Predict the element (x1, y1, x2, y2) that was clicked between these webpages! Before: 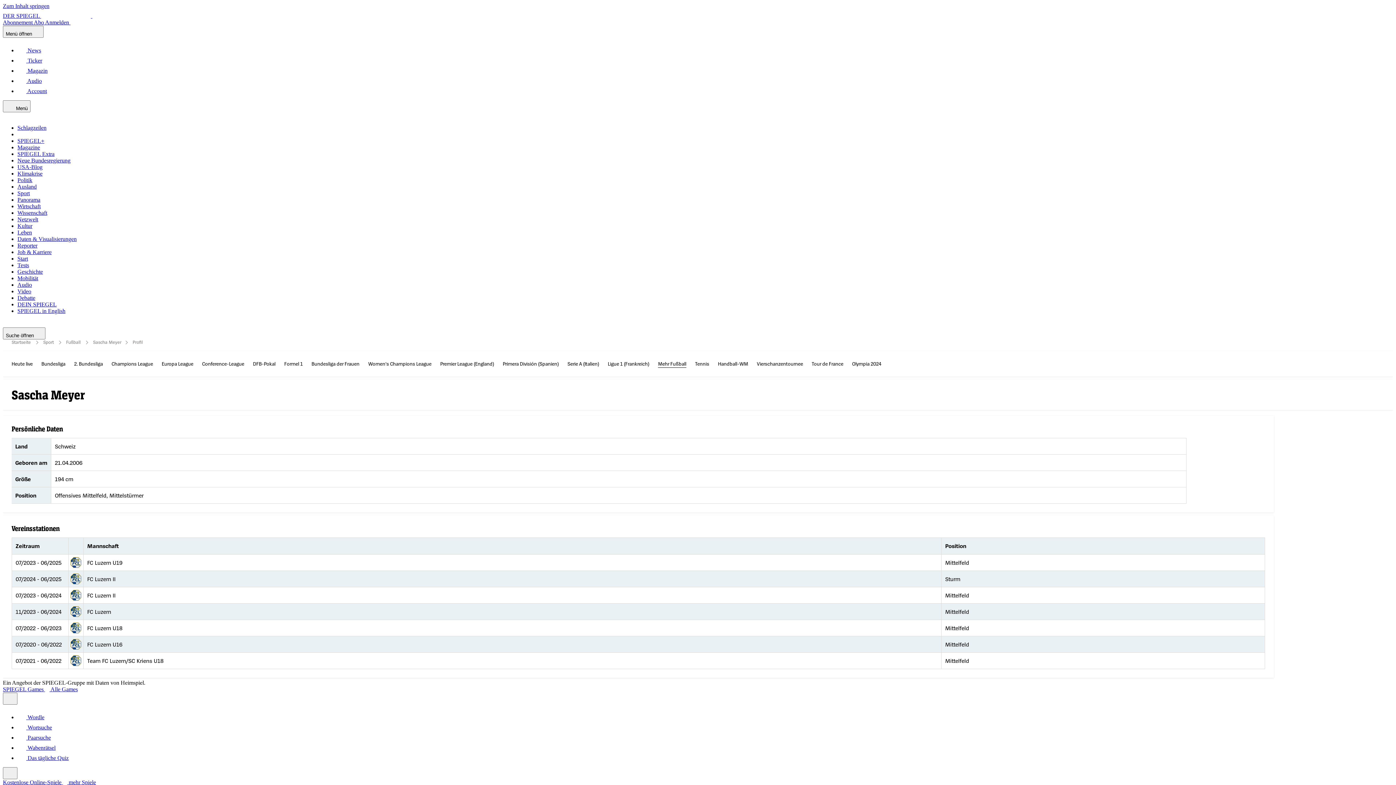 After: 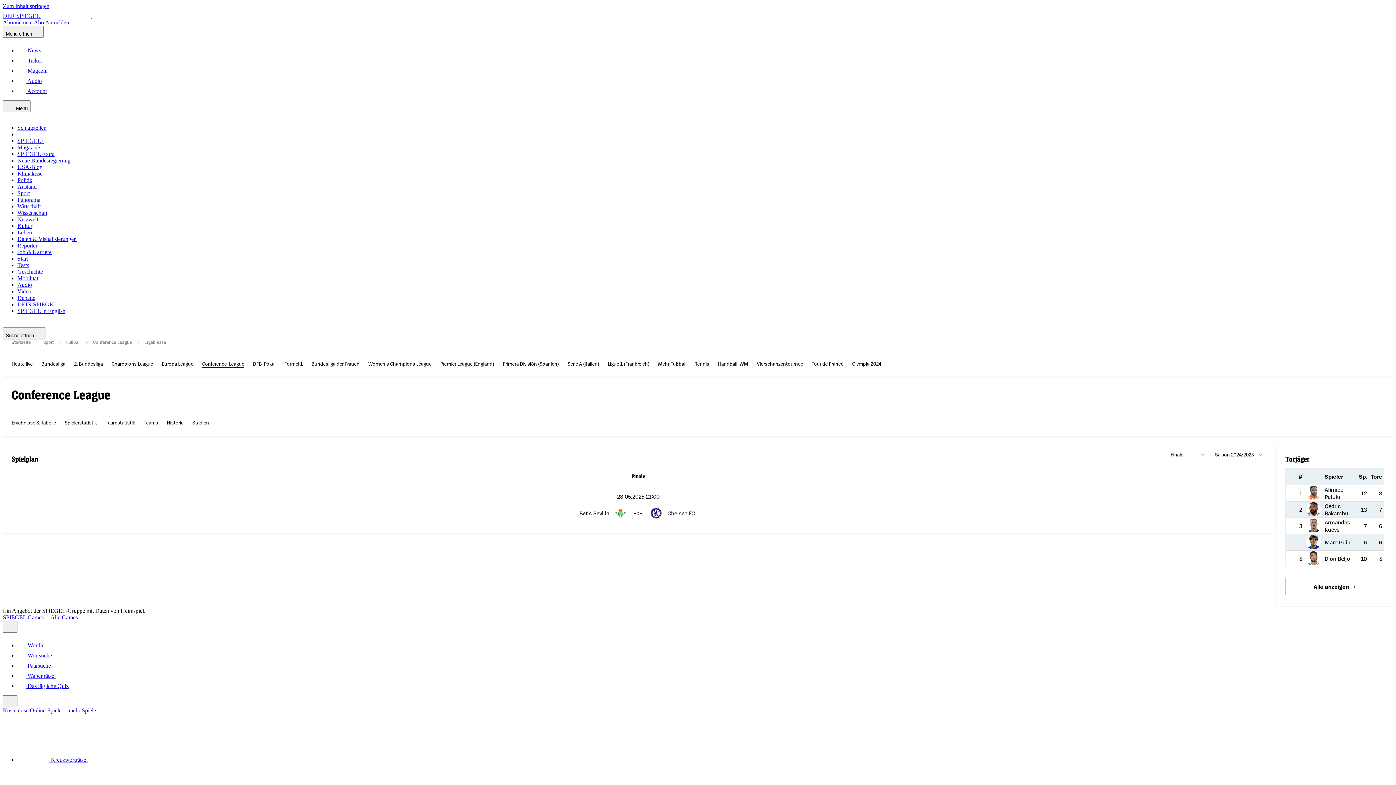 Action: label: Conference-League bbox: (202, 360, 244, 368)